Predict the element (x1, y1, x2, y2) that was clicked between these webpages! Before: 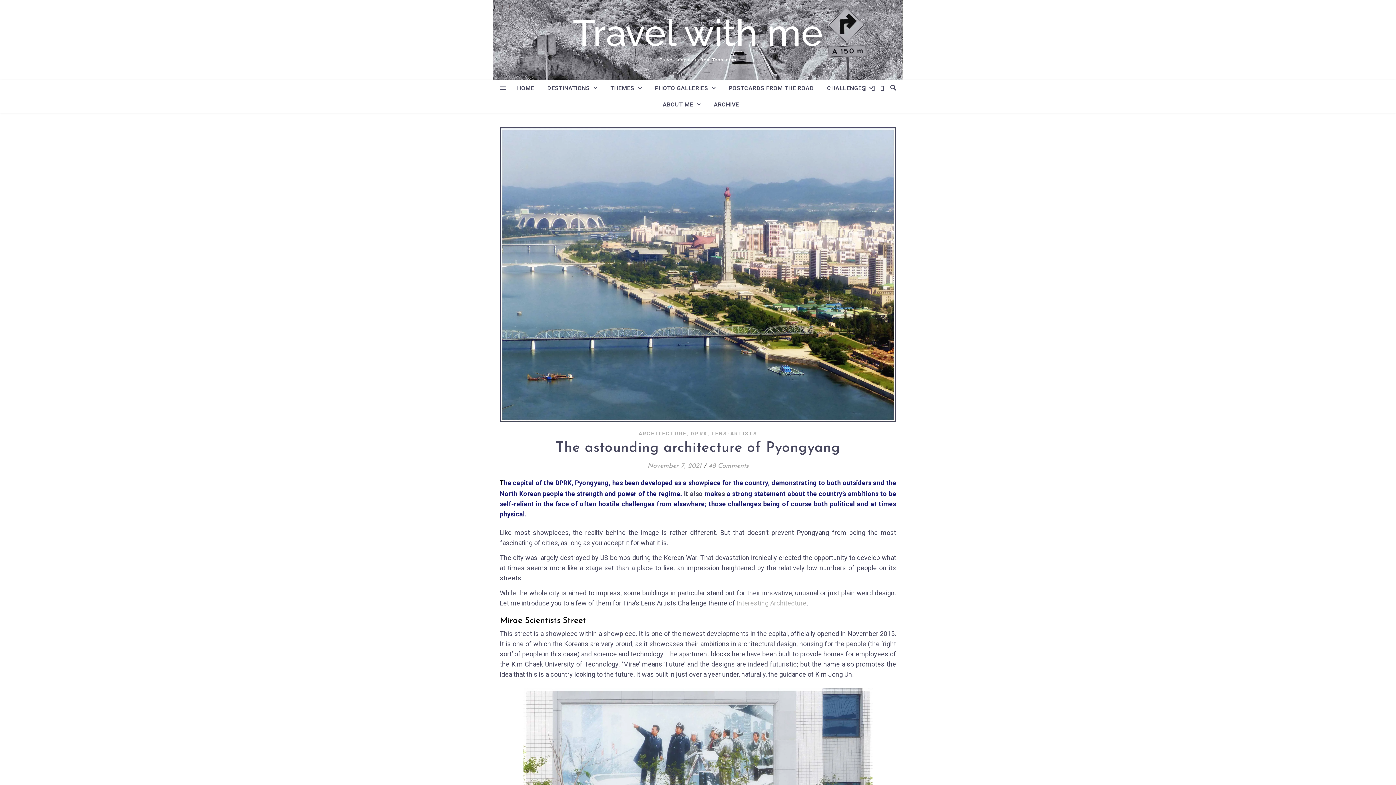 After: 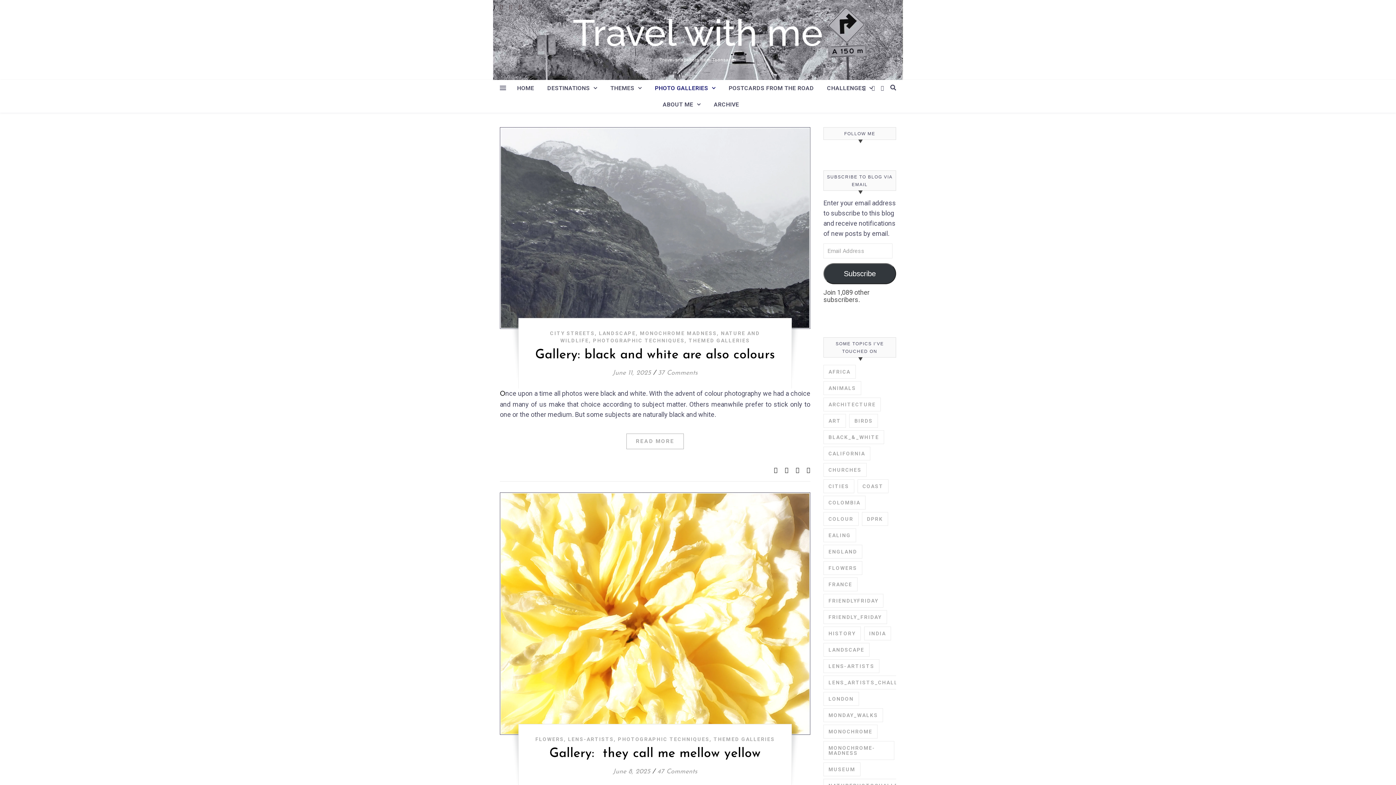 Action: bbox: (649, 80, 721, 96) label: PHOTO GALLERIES